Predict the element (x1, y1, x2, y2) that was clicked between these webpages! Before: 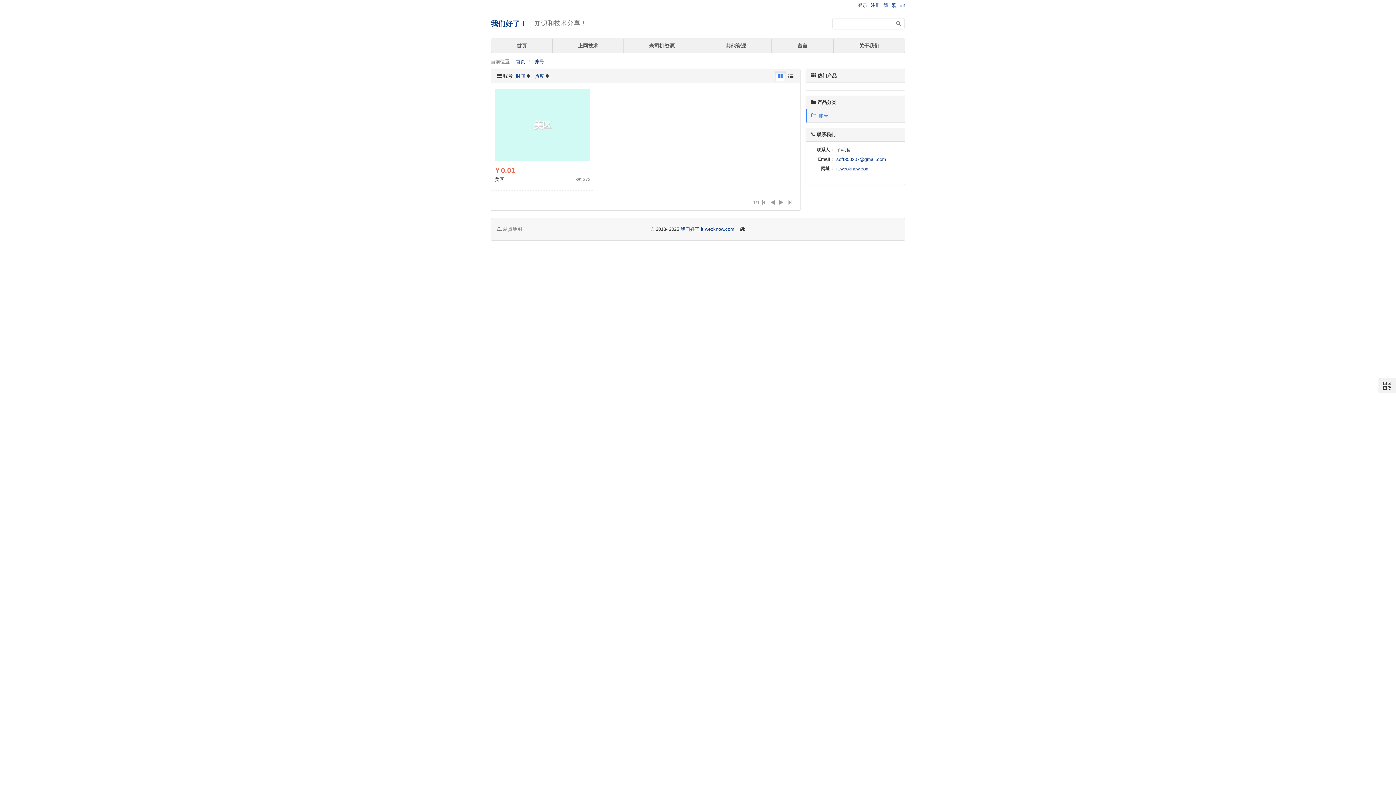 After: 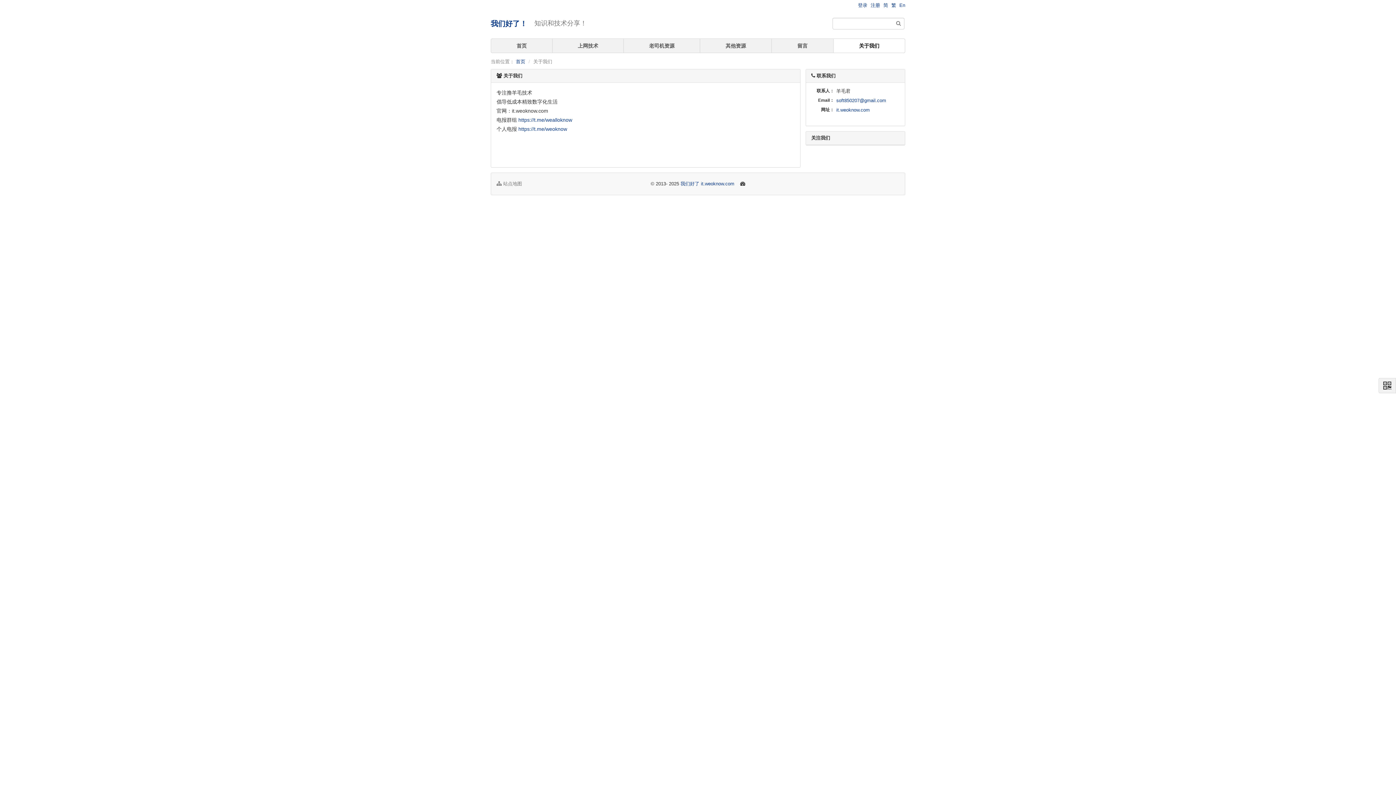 Action: label: 关于我们 bbox: (833, 38, 905, 52)